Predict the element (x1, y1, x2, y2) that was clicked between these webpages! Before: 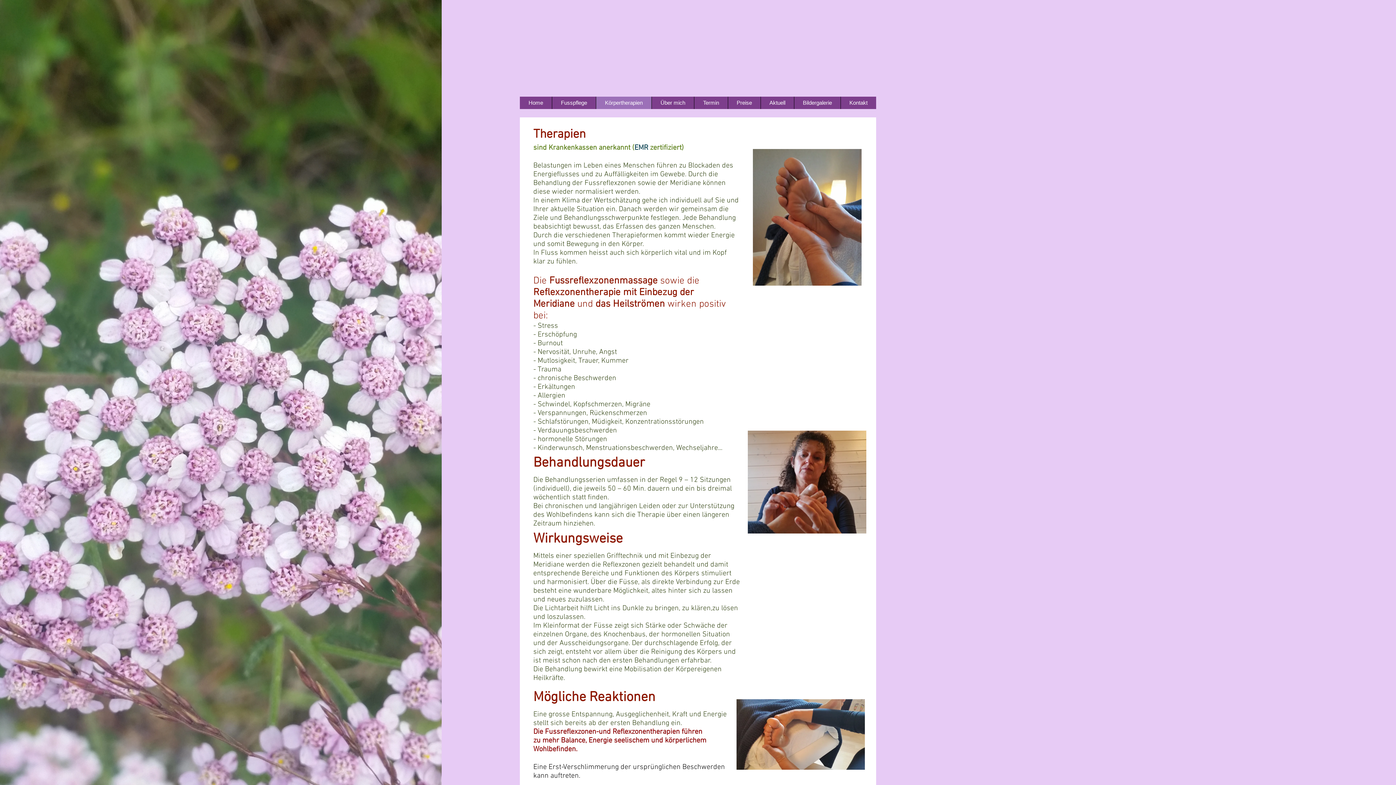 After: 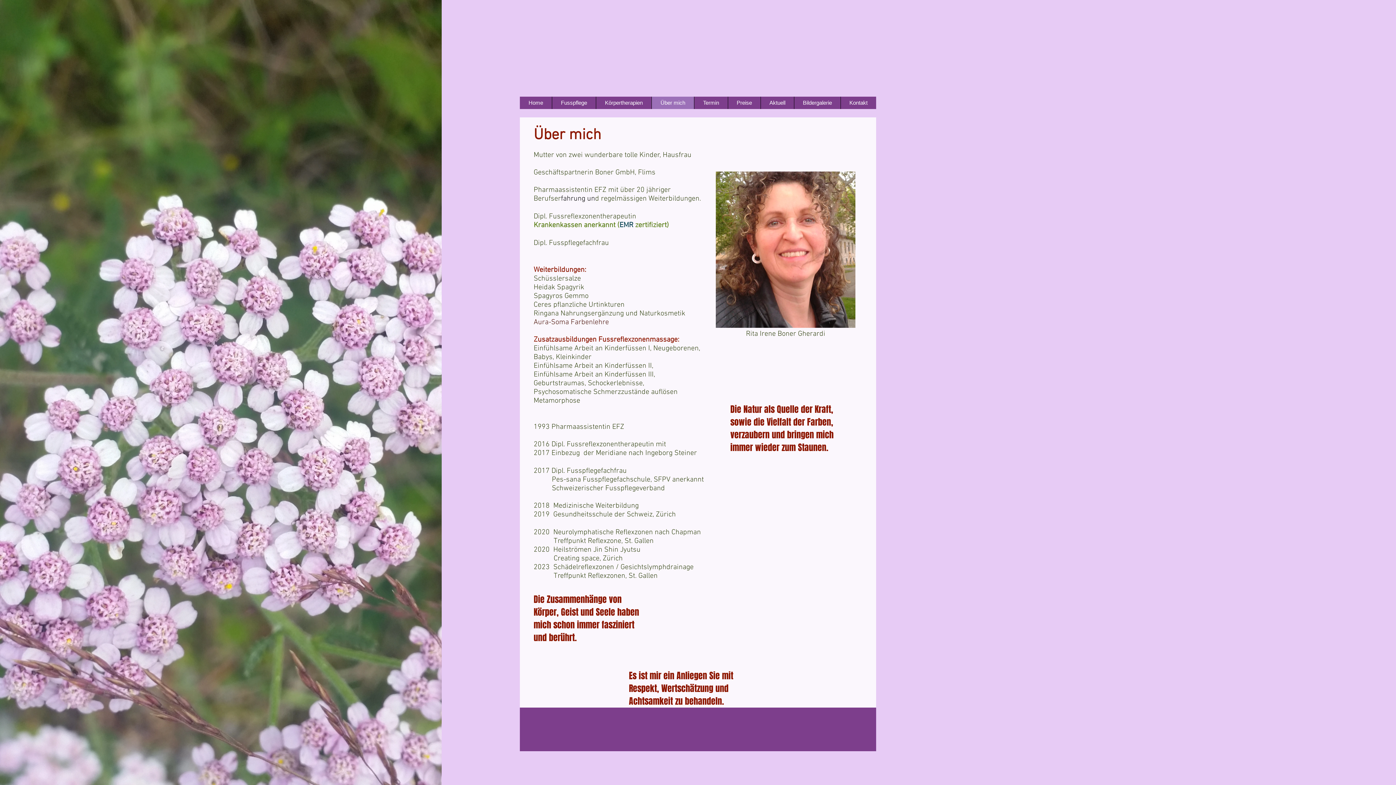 Action: bbox: (651, 96, 694, 109) label: Über mich